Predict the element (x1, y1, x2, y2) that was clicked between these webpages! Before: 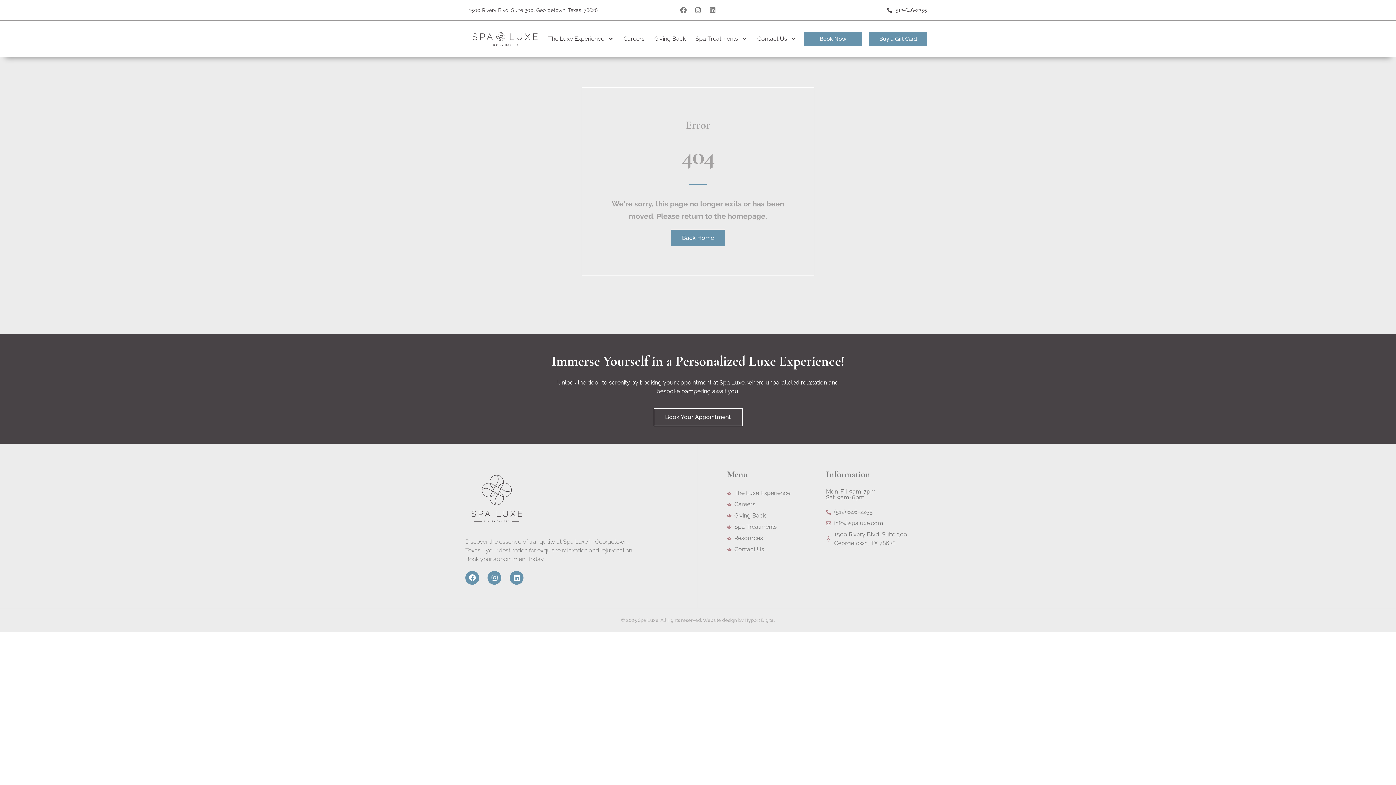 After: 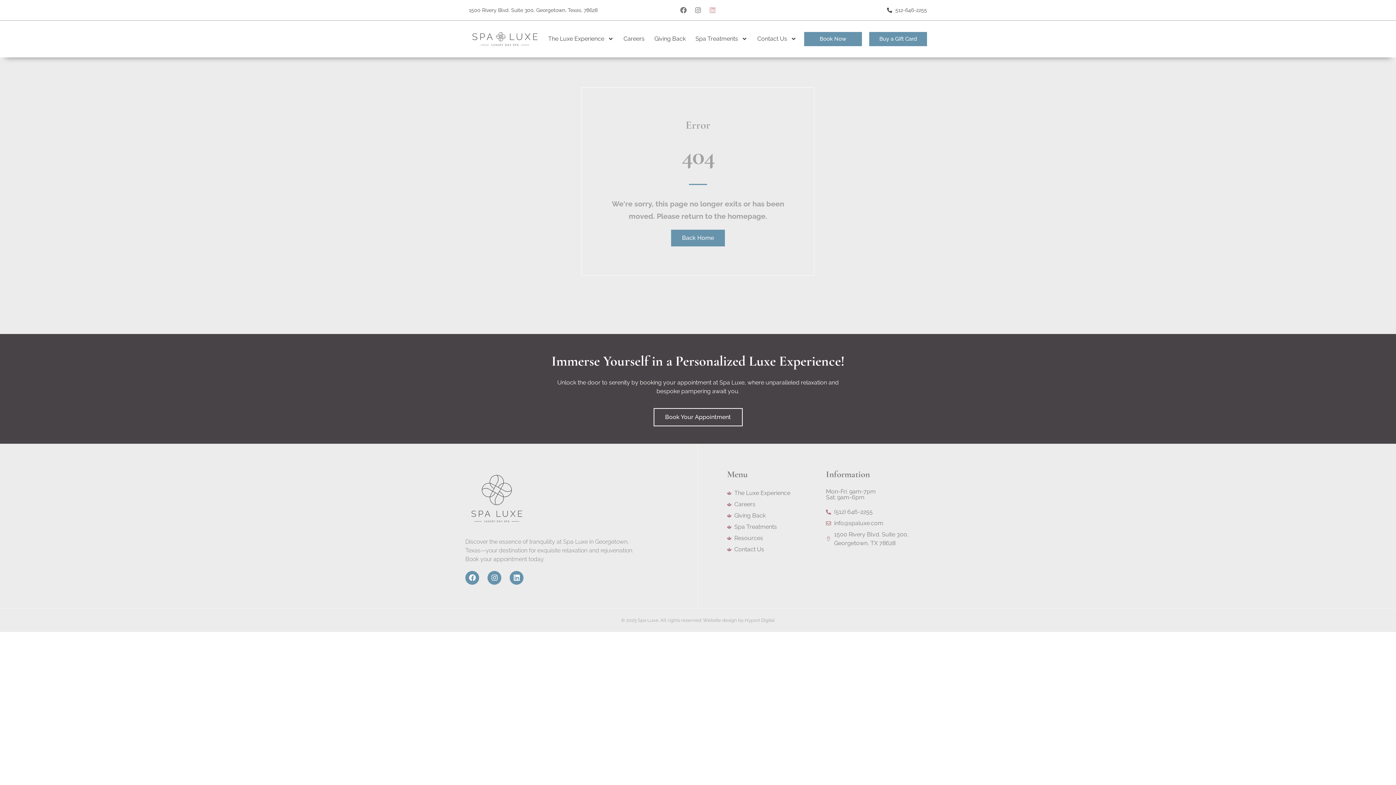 Action: bbox: (706, 3, 719, 16) label: Linkedin